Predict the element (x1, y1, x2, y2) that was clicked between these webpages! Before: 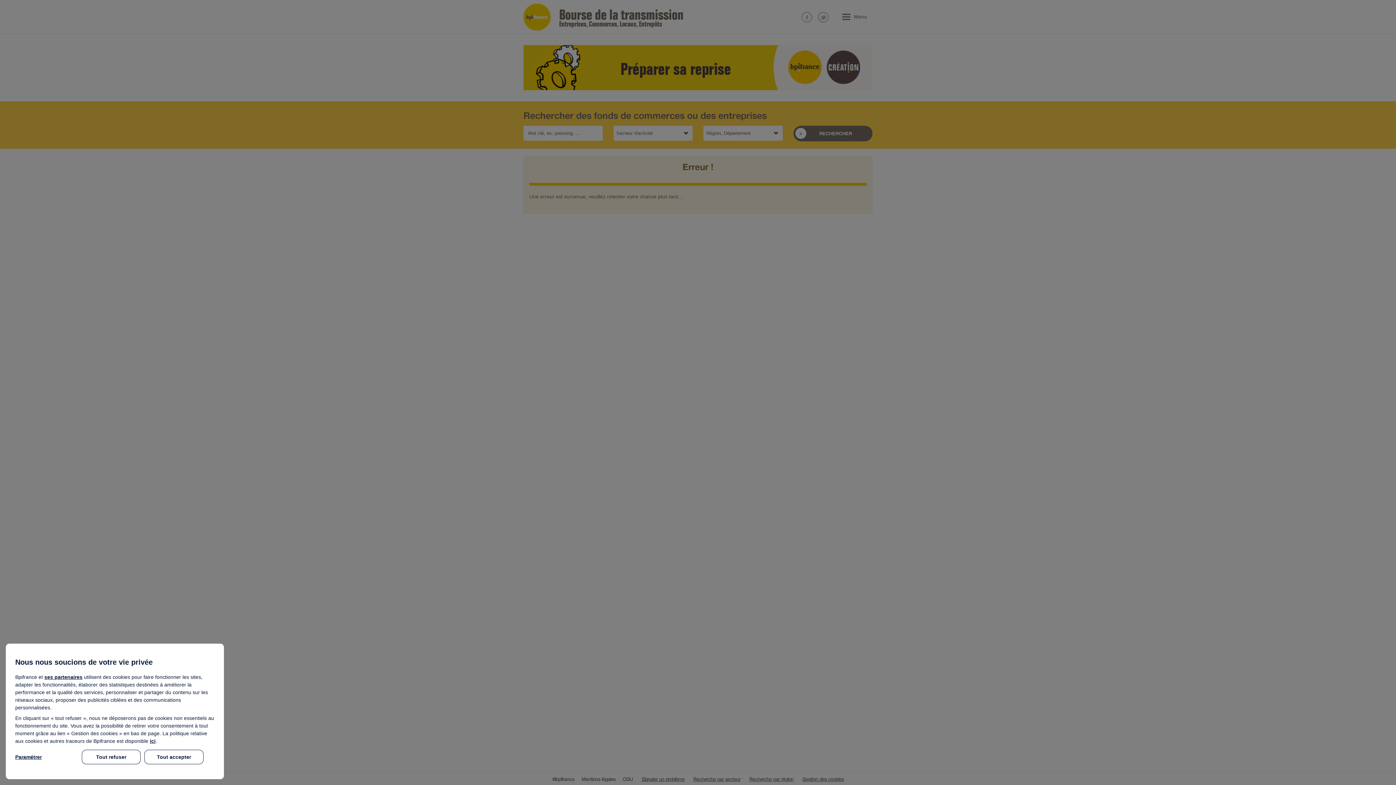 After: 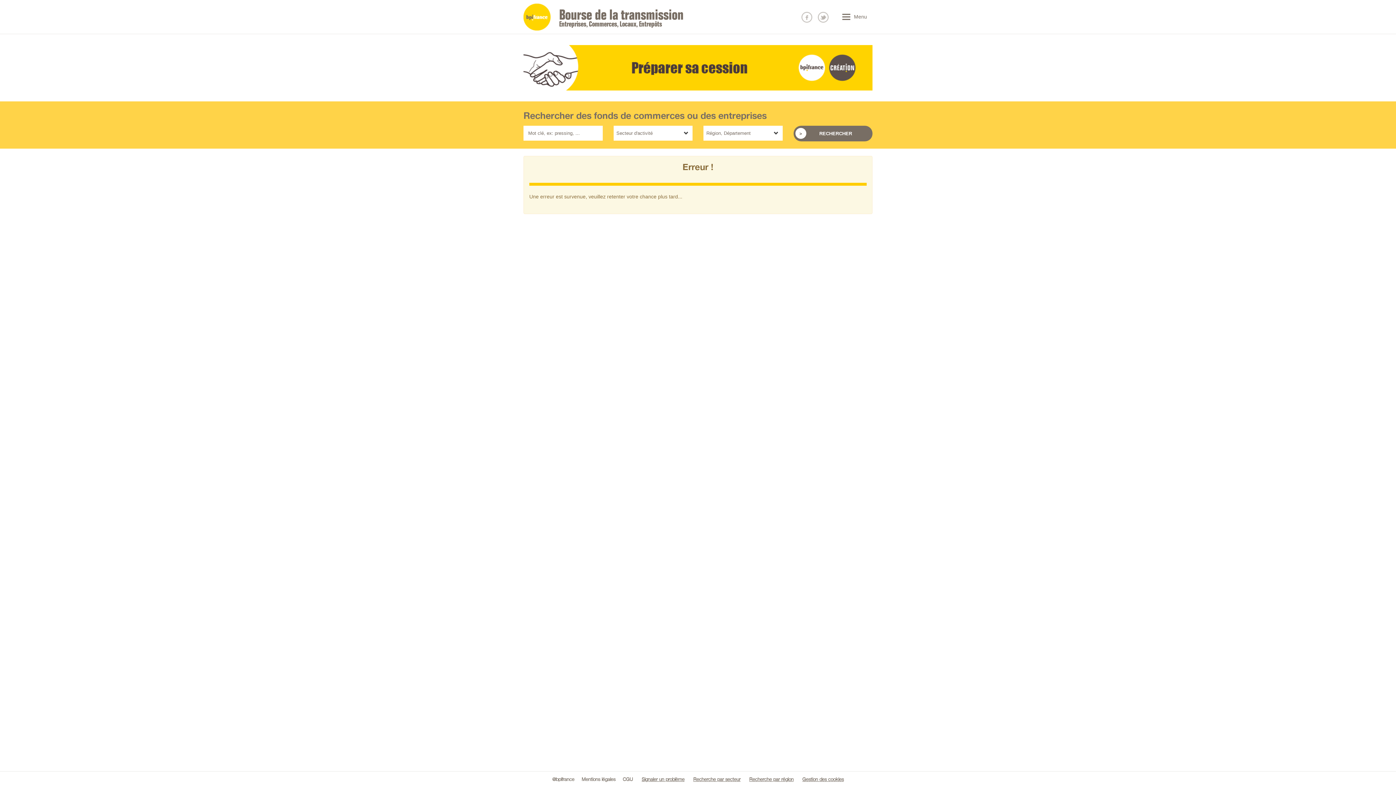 Action: label: Tout accepter bbox: (144, 750, 203, 764)